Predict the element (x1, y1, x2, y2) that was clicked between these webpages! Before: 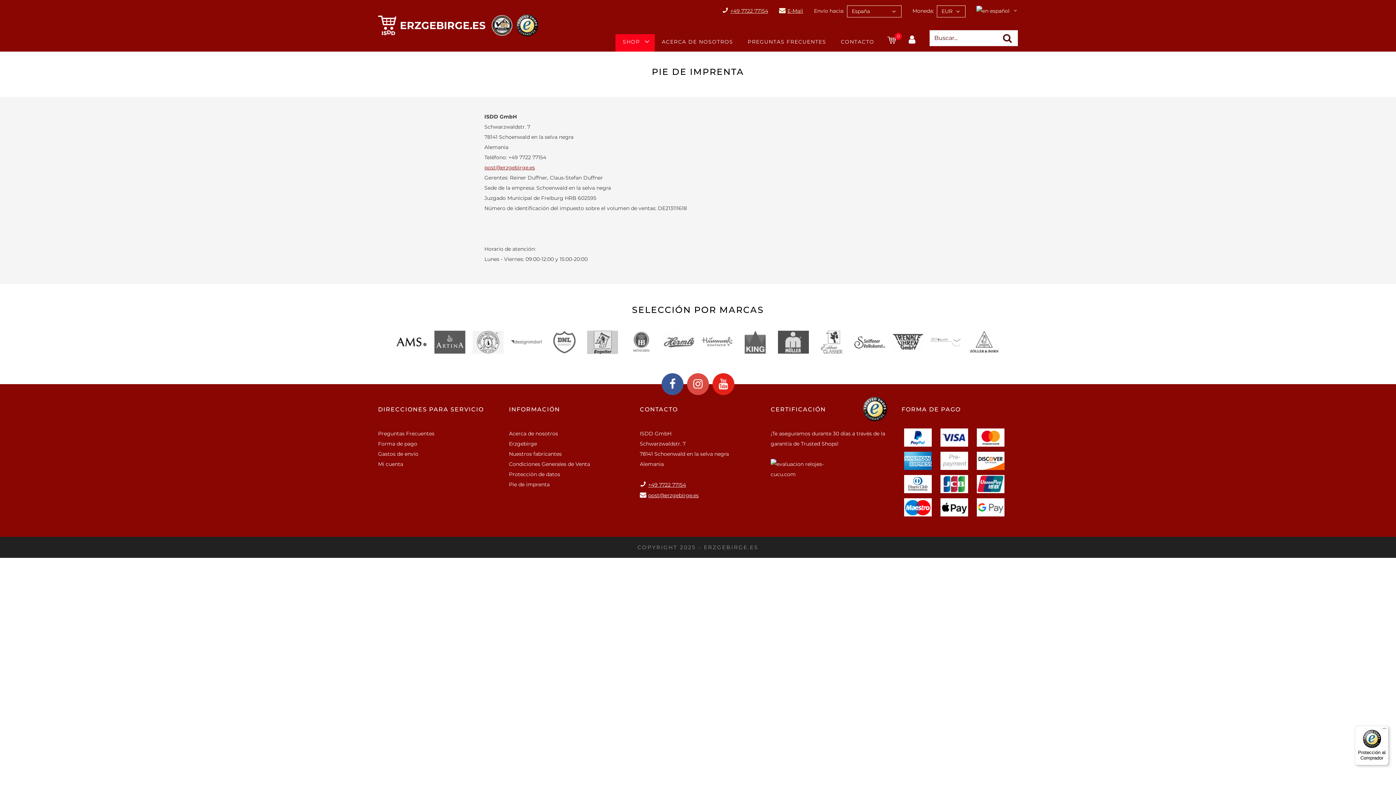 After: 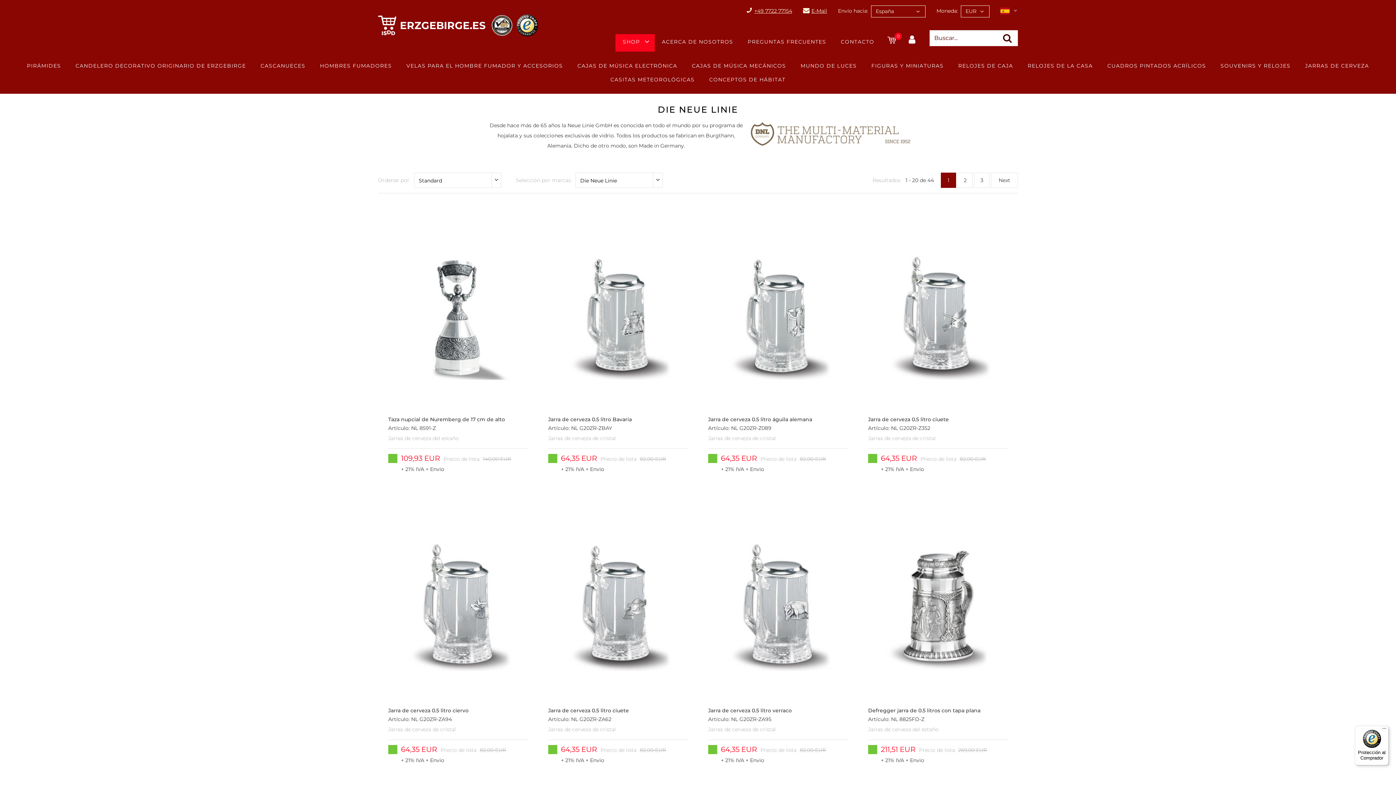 Action: bbox: (549, 330, 580, 353)